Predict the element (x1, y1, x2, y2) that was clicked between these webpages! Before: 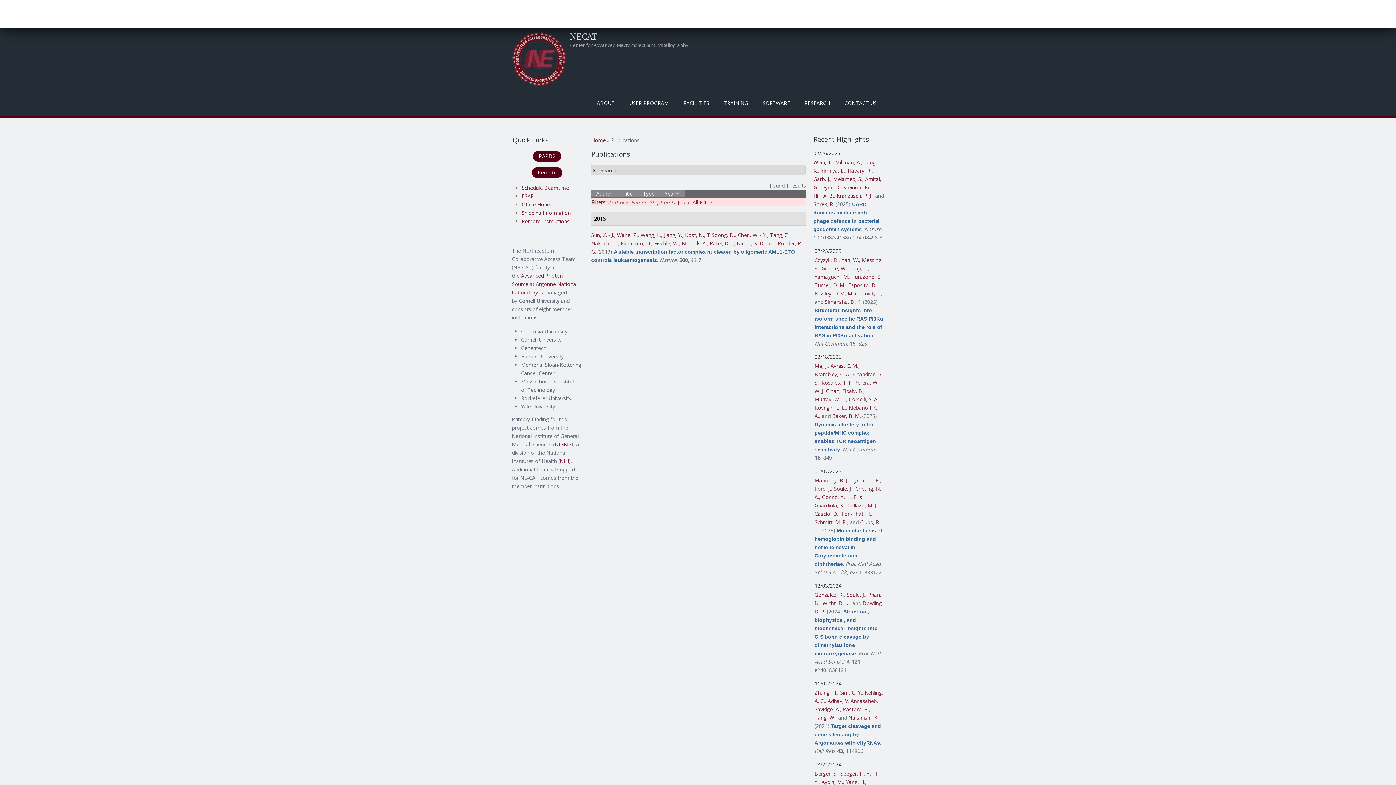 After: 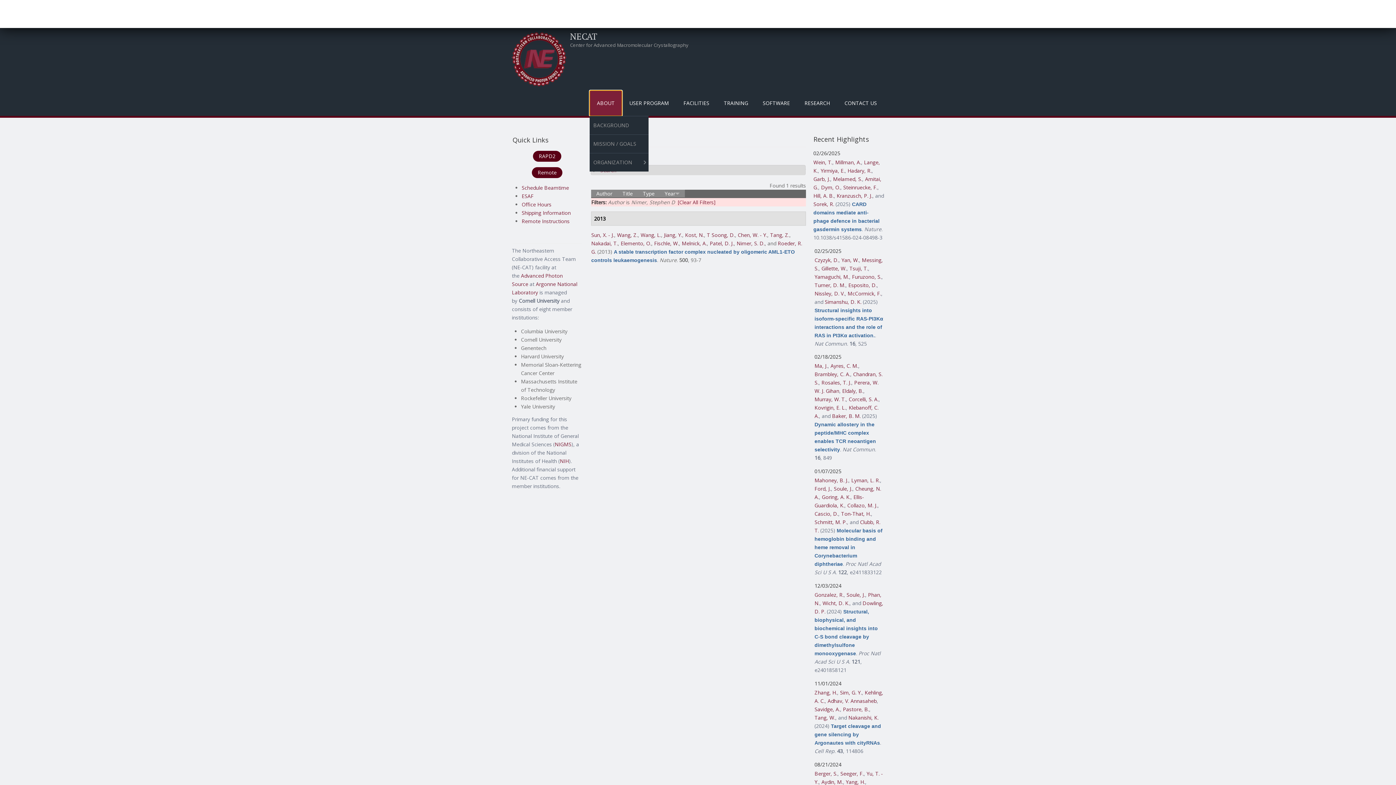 Action: bbox: (589, 90, 622, 115) label: ABOUT